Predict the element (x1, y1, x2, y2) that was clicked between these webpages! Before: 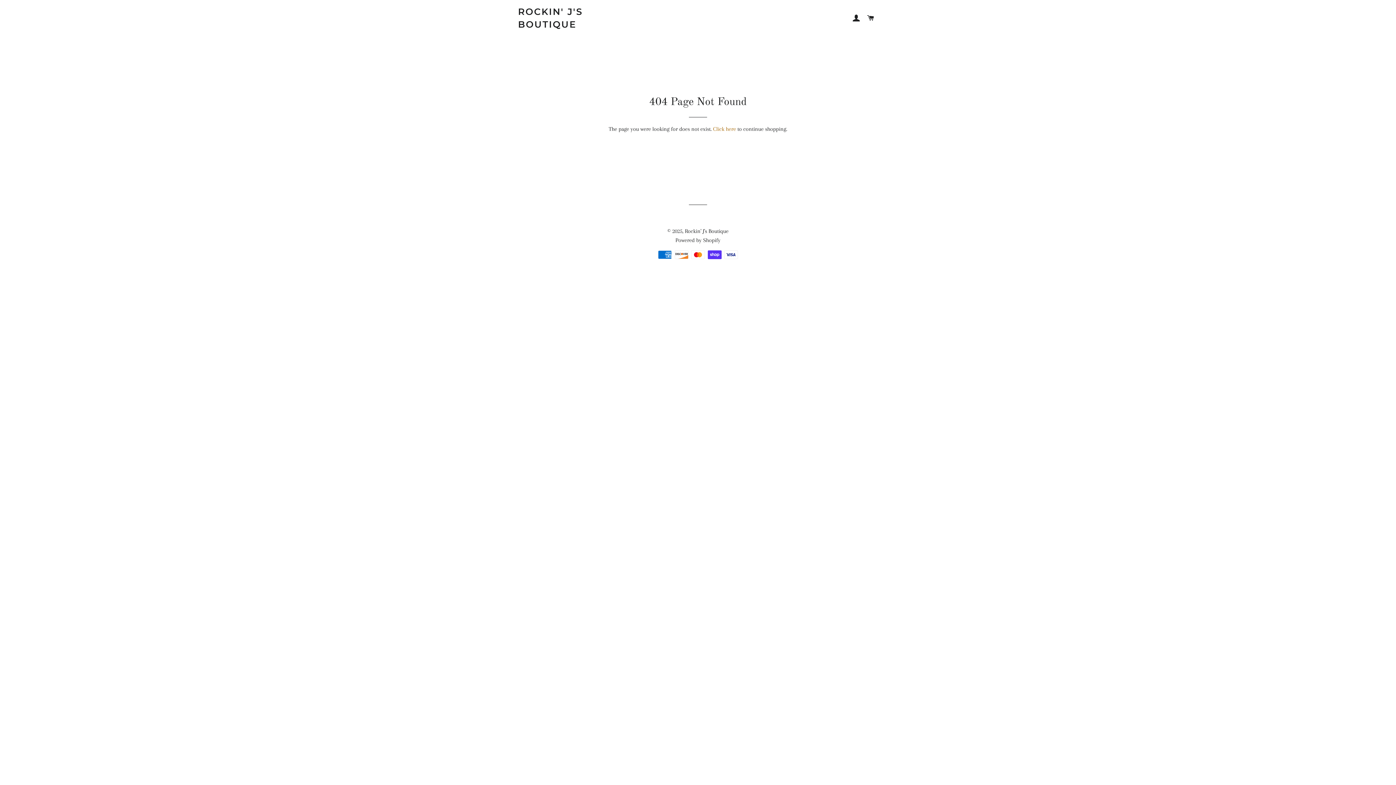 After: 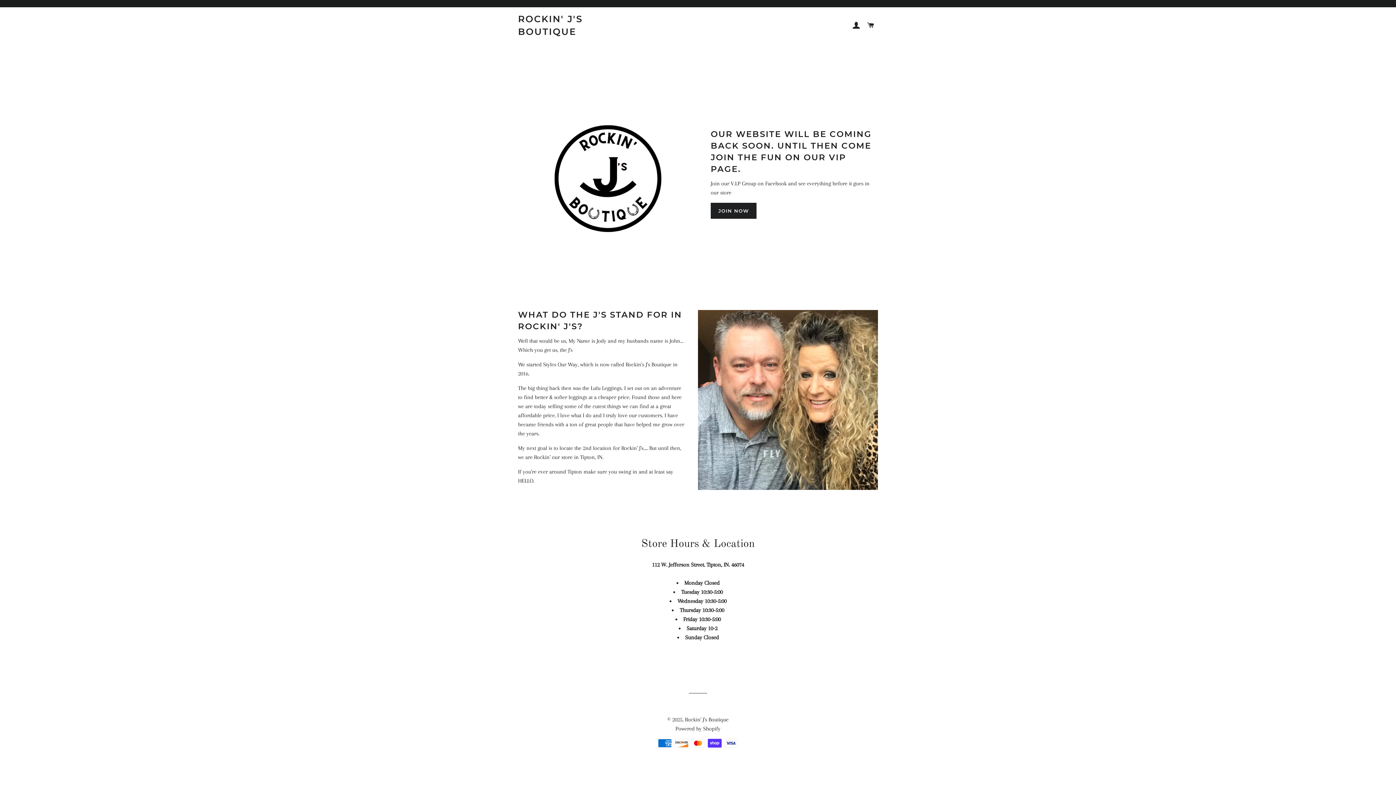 Action: label: ROCKIN' J'S BOUTIQUE bbox: (518, 5, 637, 30)